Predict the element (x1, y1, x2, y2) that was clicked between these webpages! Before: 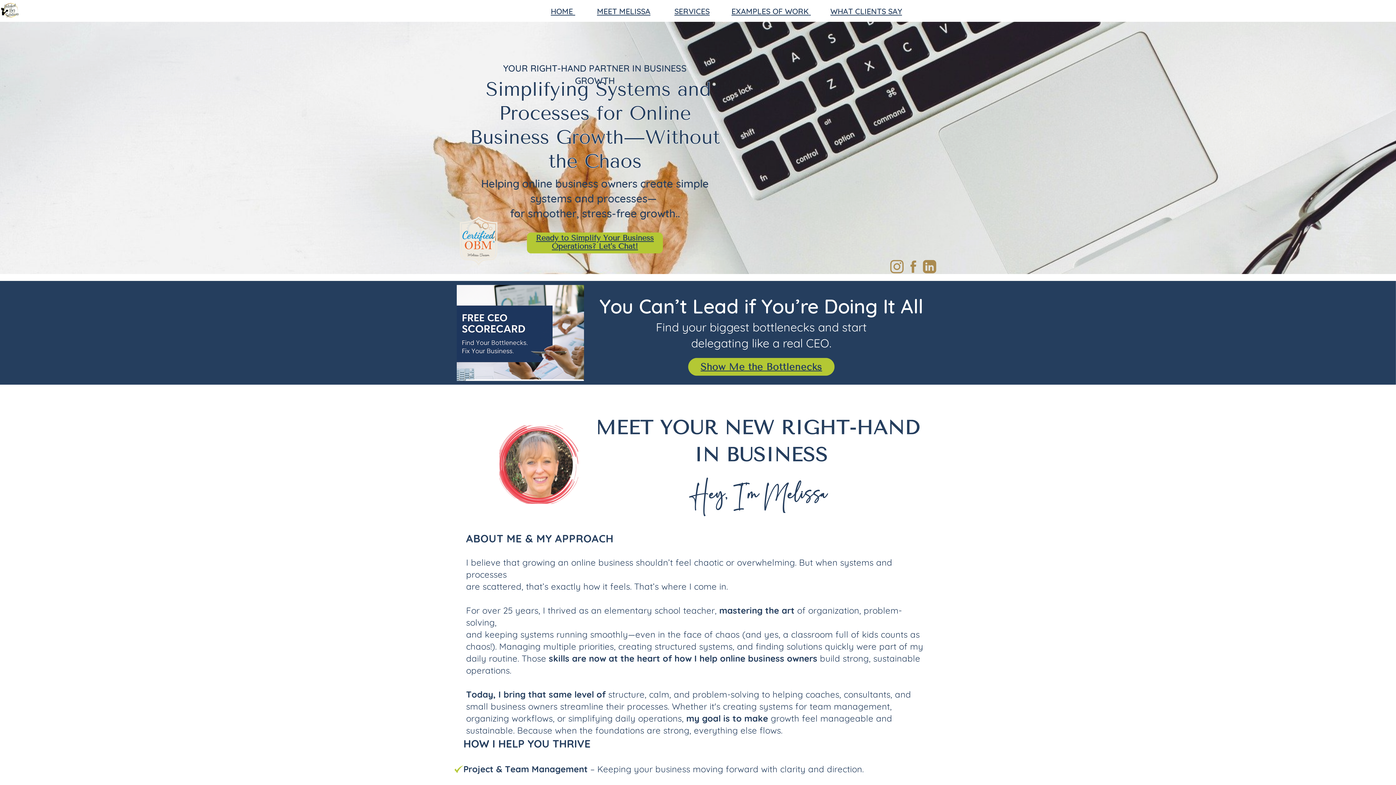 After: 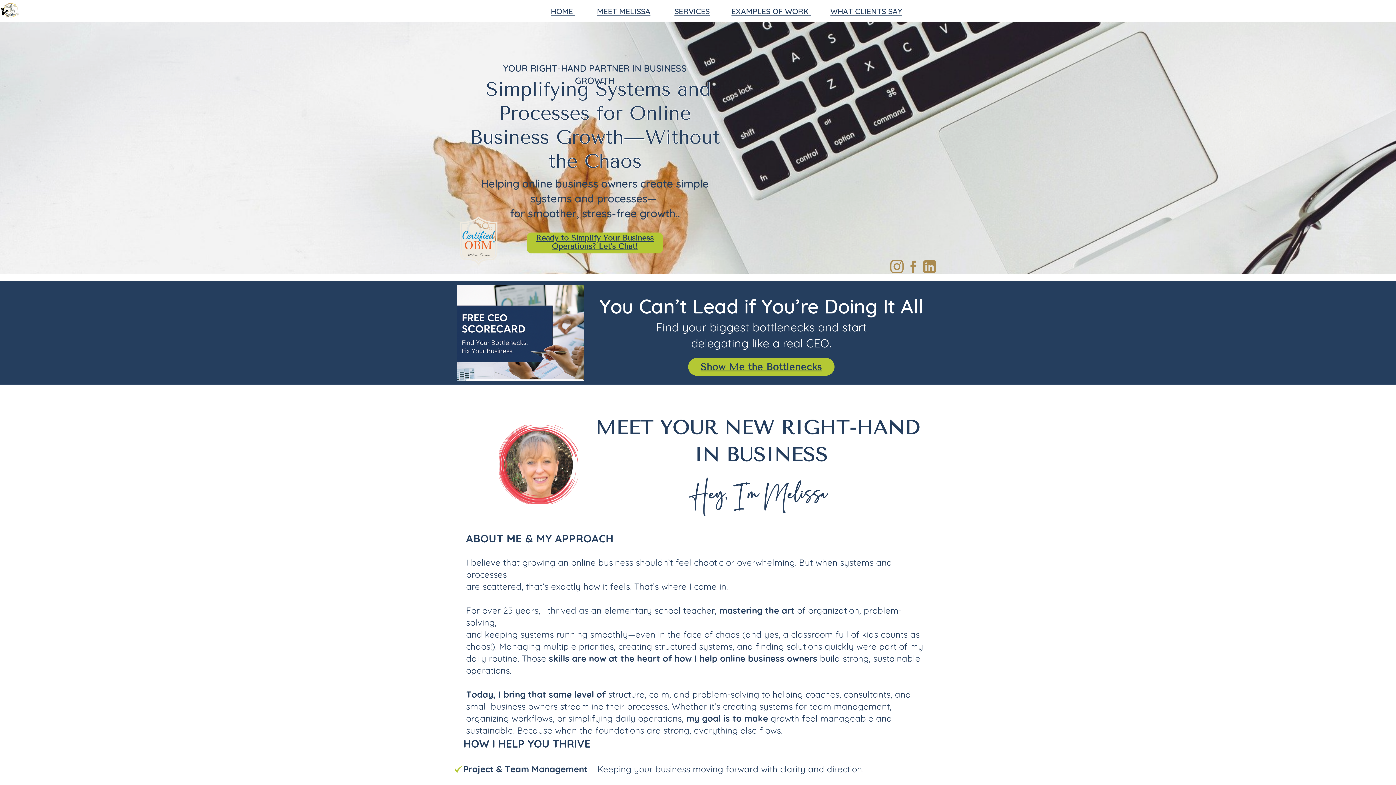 Action: bbox: (550, 6, 573, 15) label: HOME